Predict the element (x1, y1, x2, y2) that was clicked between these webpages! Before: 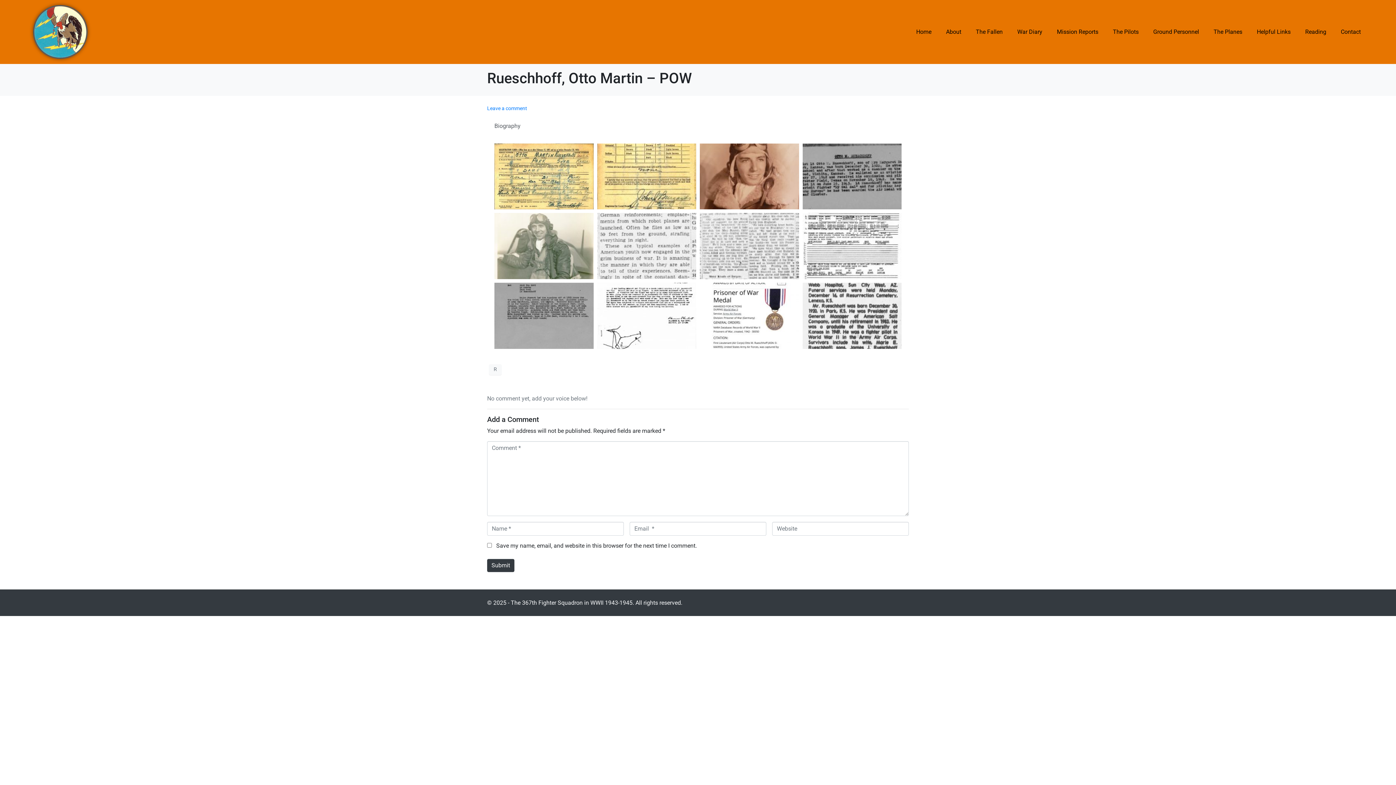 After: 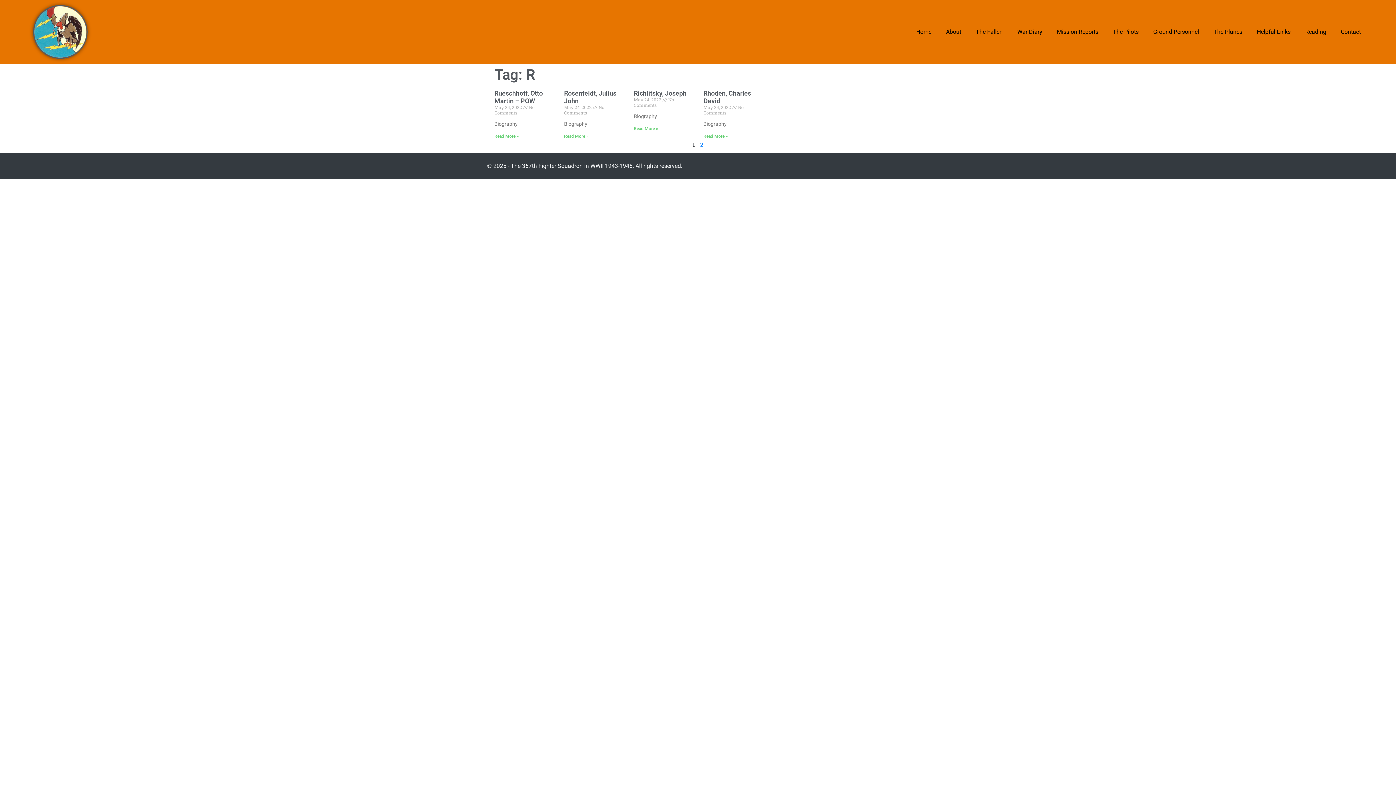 Action: label: R bbox: (489, 364, 501, 375)